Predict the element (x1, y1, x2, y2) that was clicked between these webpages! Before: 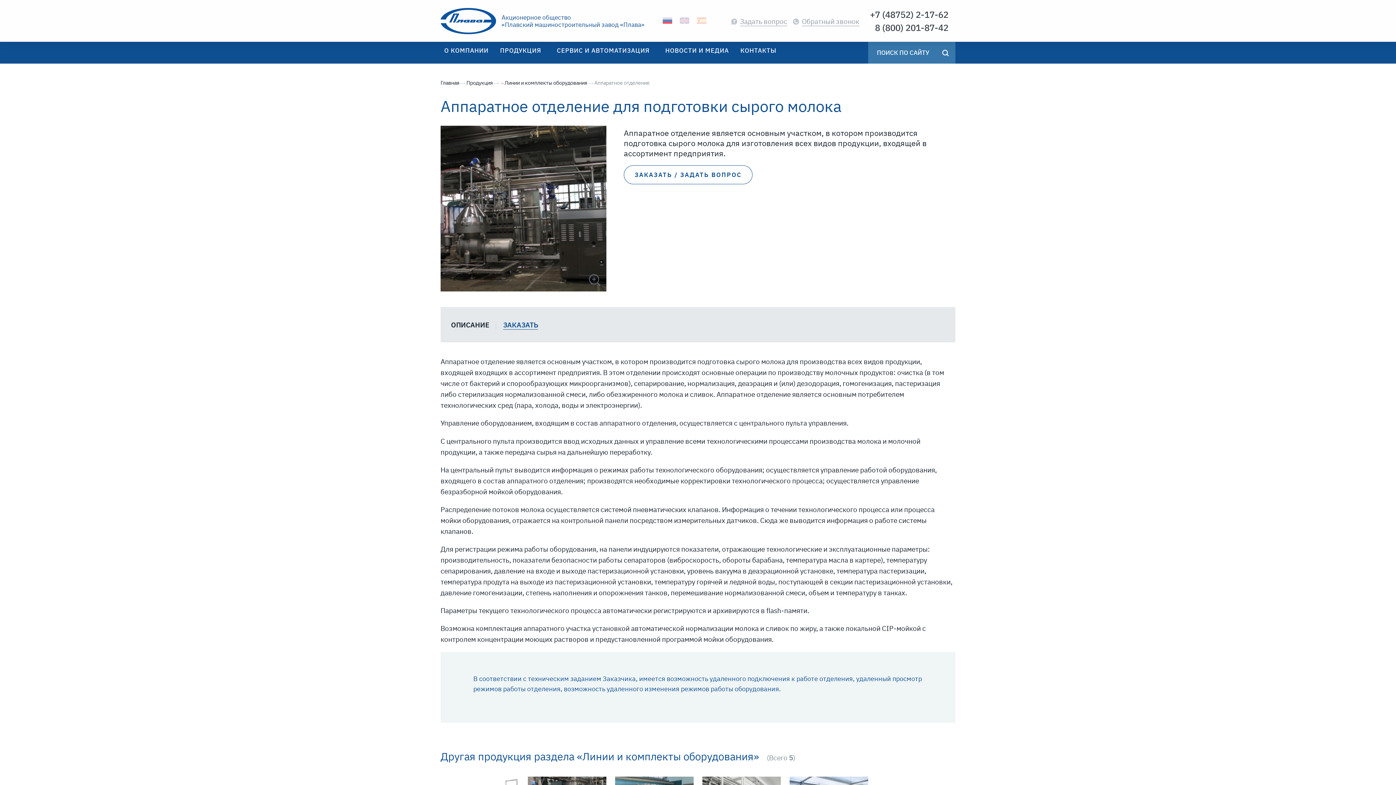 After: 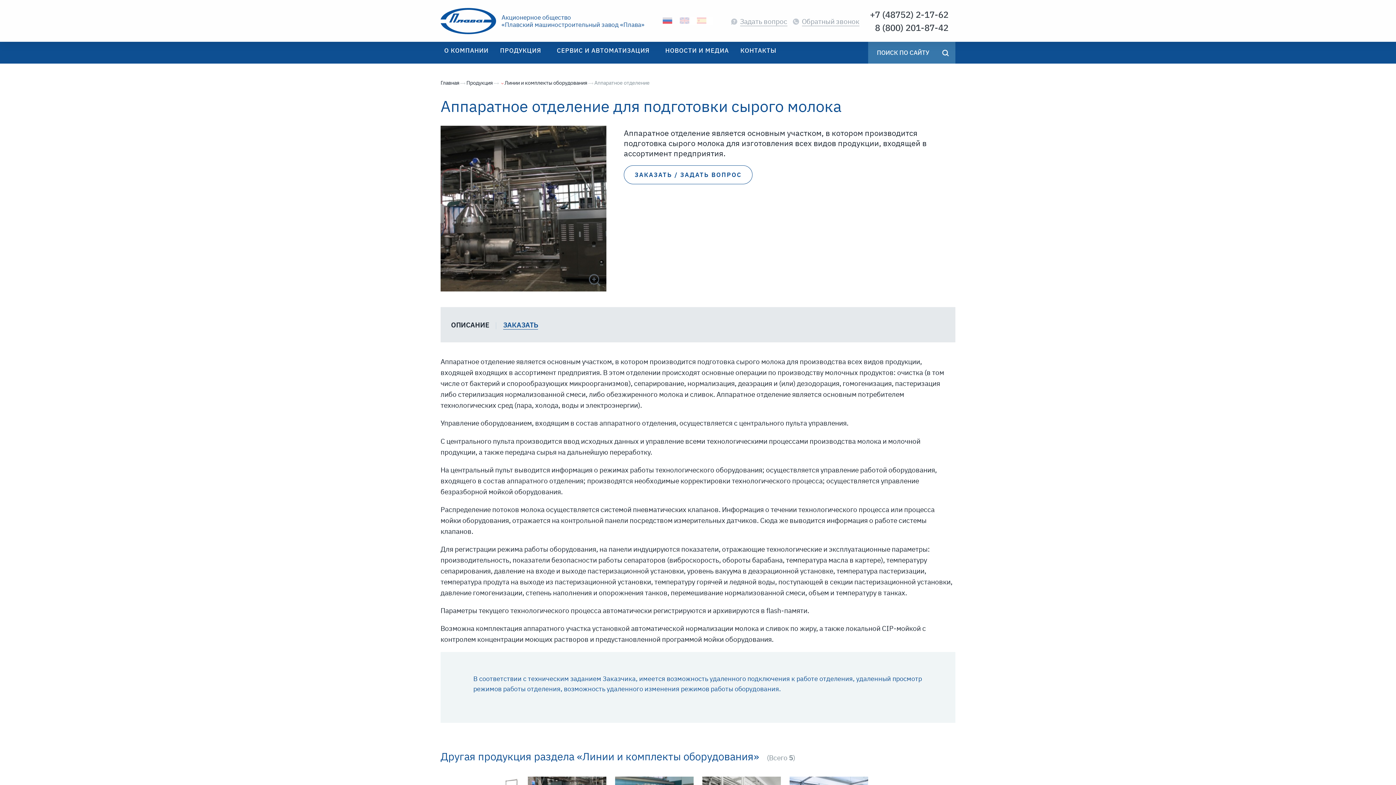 Action: label: ОПИСАНИЕ bbox: (451, 320, 489, 329)